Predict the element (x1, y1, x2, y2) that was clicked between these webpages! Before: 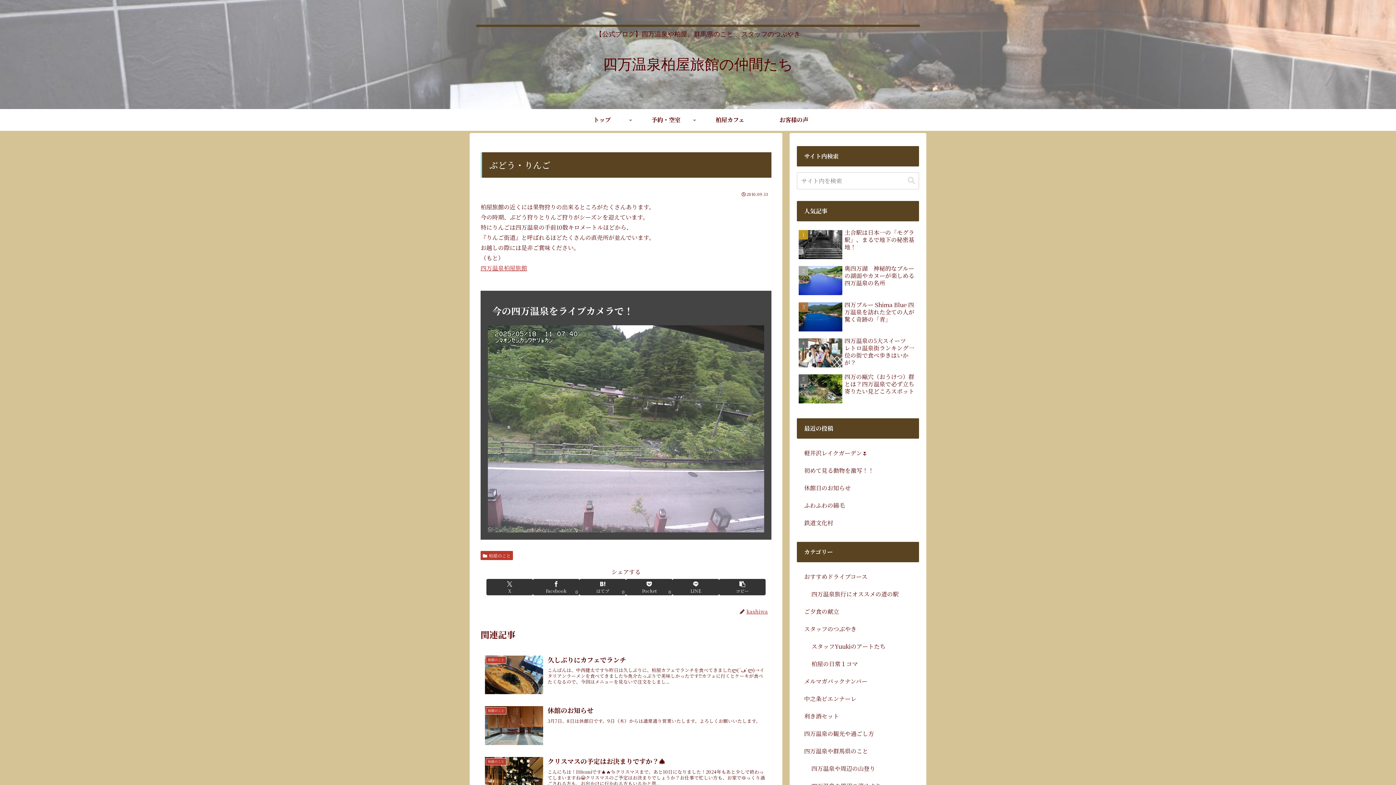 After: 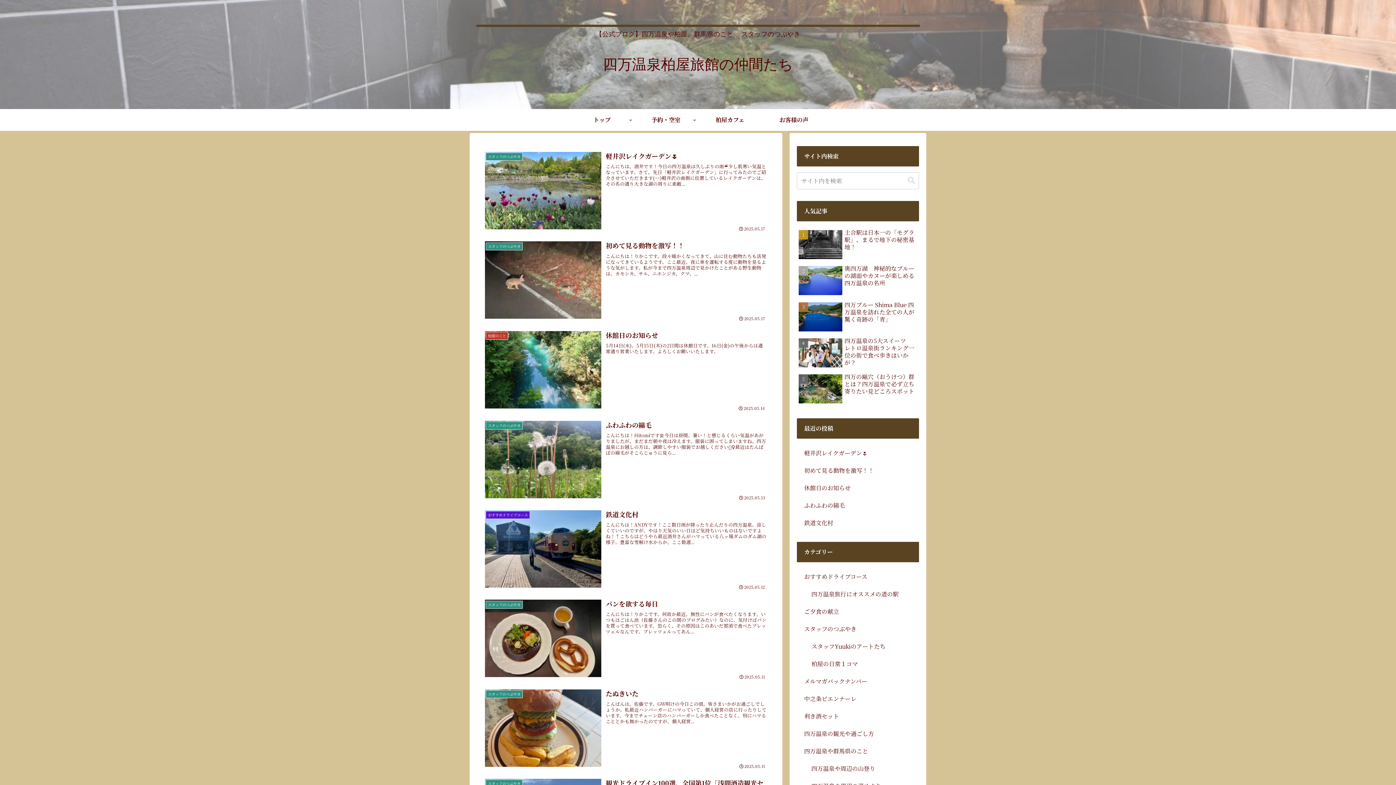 Action: label: 四万温泉柏屋旅館の仲間たち bbox: (597, 62, 799, 71)